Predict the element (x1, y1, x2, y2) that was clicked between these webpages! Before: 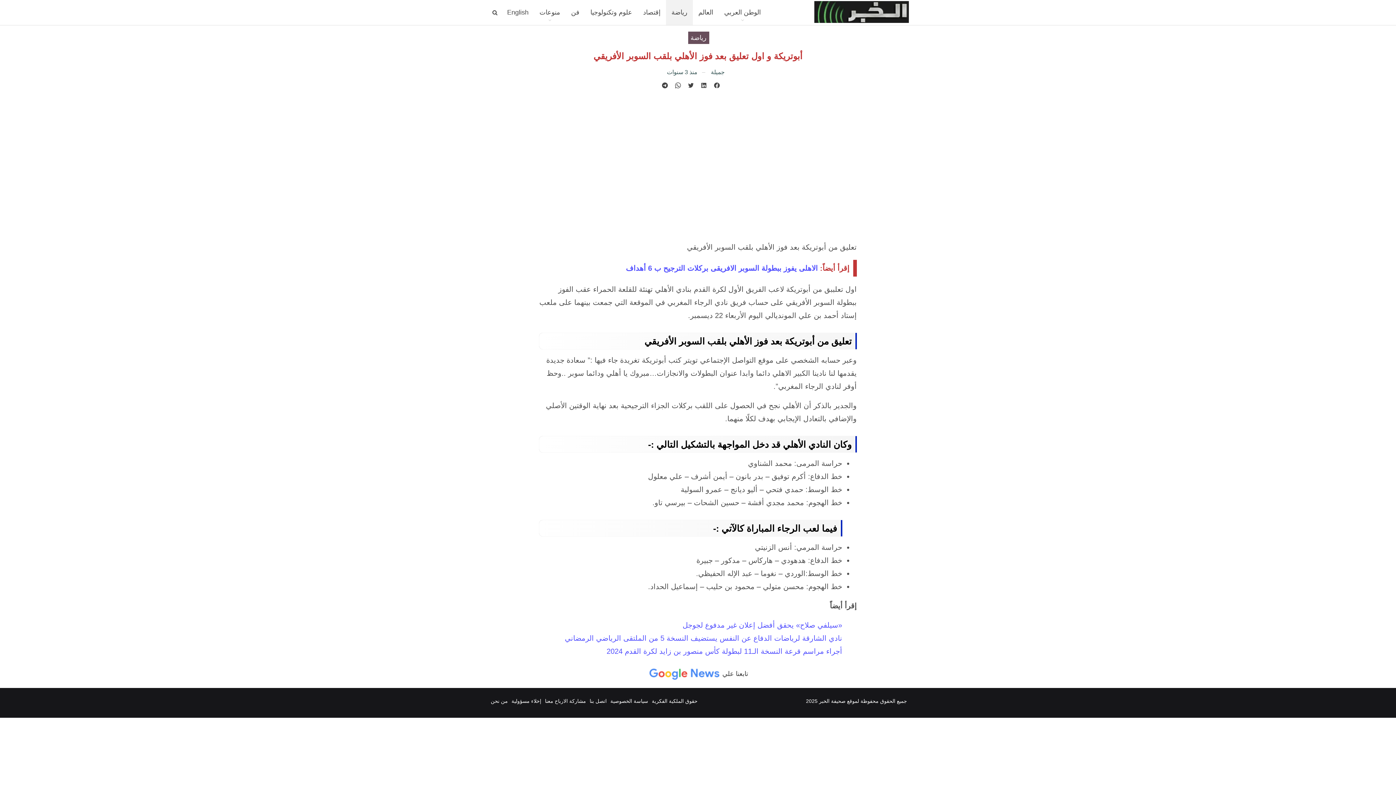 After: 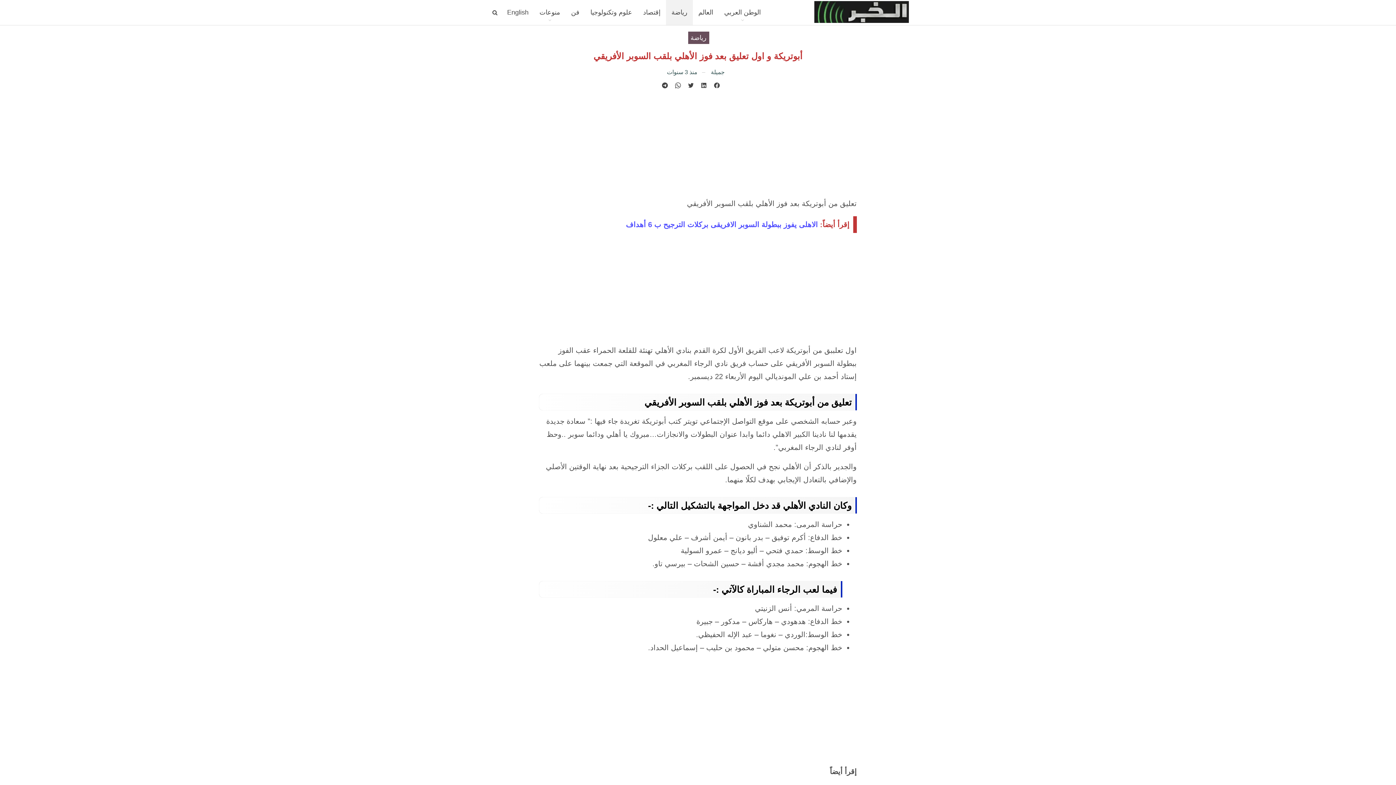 Action: label: Telegram bbox: (662, 82, 667, 89)